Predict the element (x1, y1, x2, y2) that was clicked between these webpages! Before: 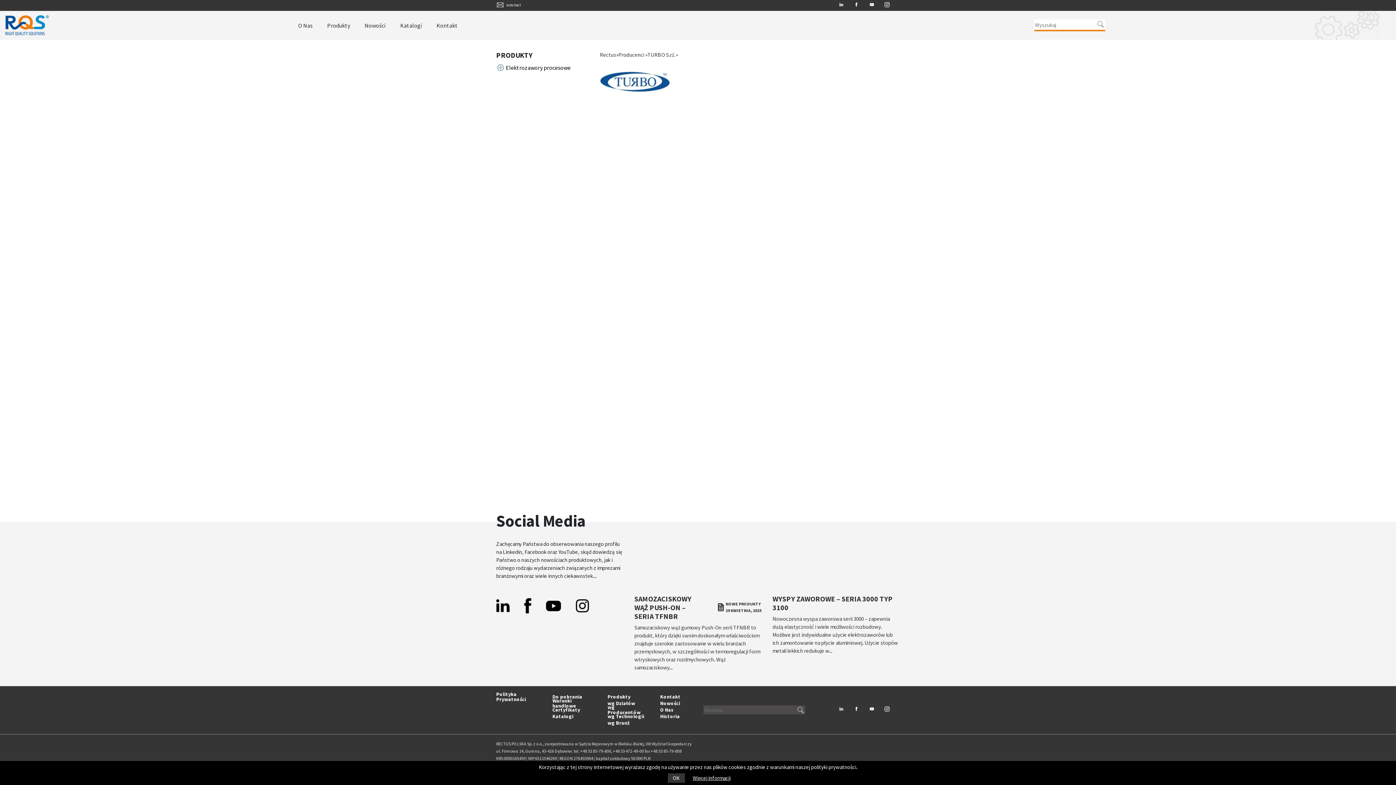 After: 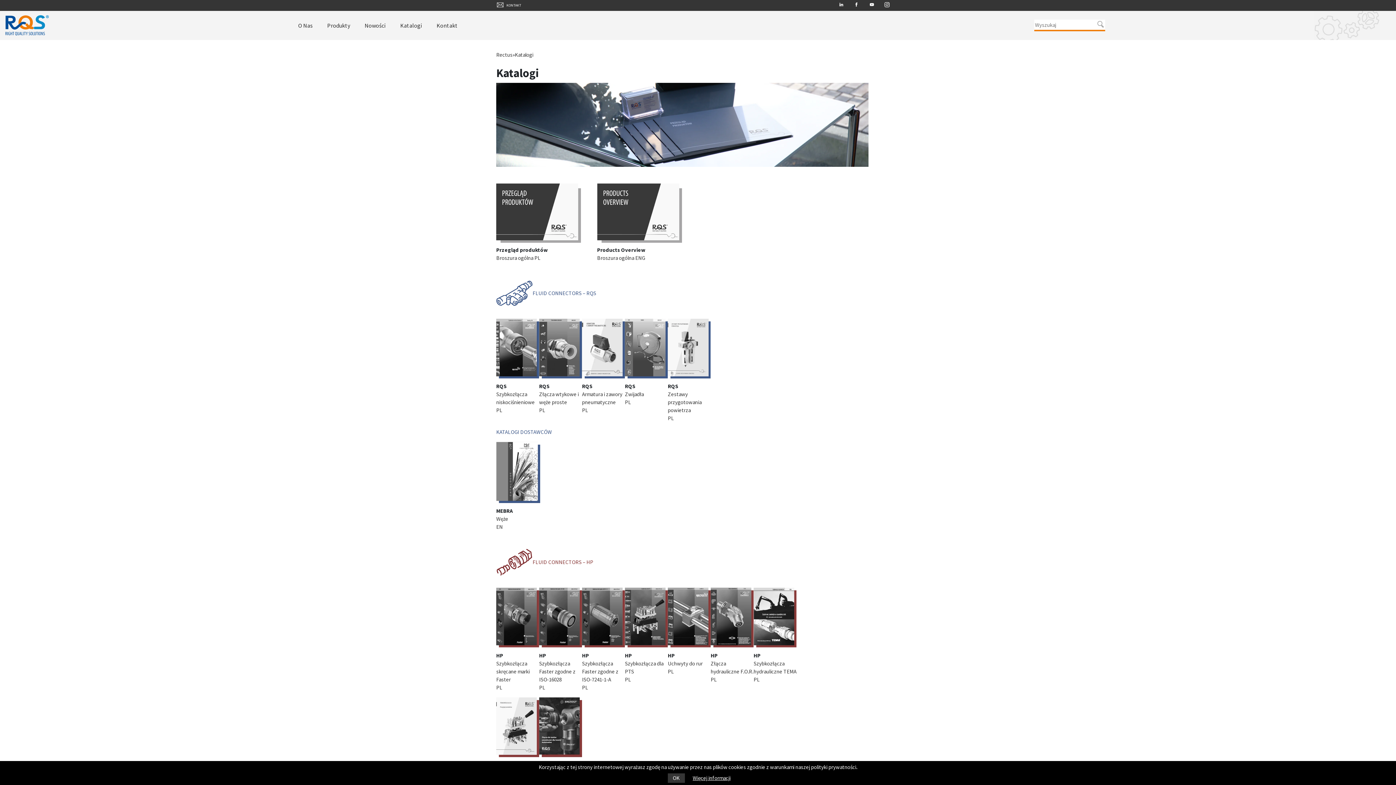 Action: label: Katalogi bbox: (552, 713, 595, 720)